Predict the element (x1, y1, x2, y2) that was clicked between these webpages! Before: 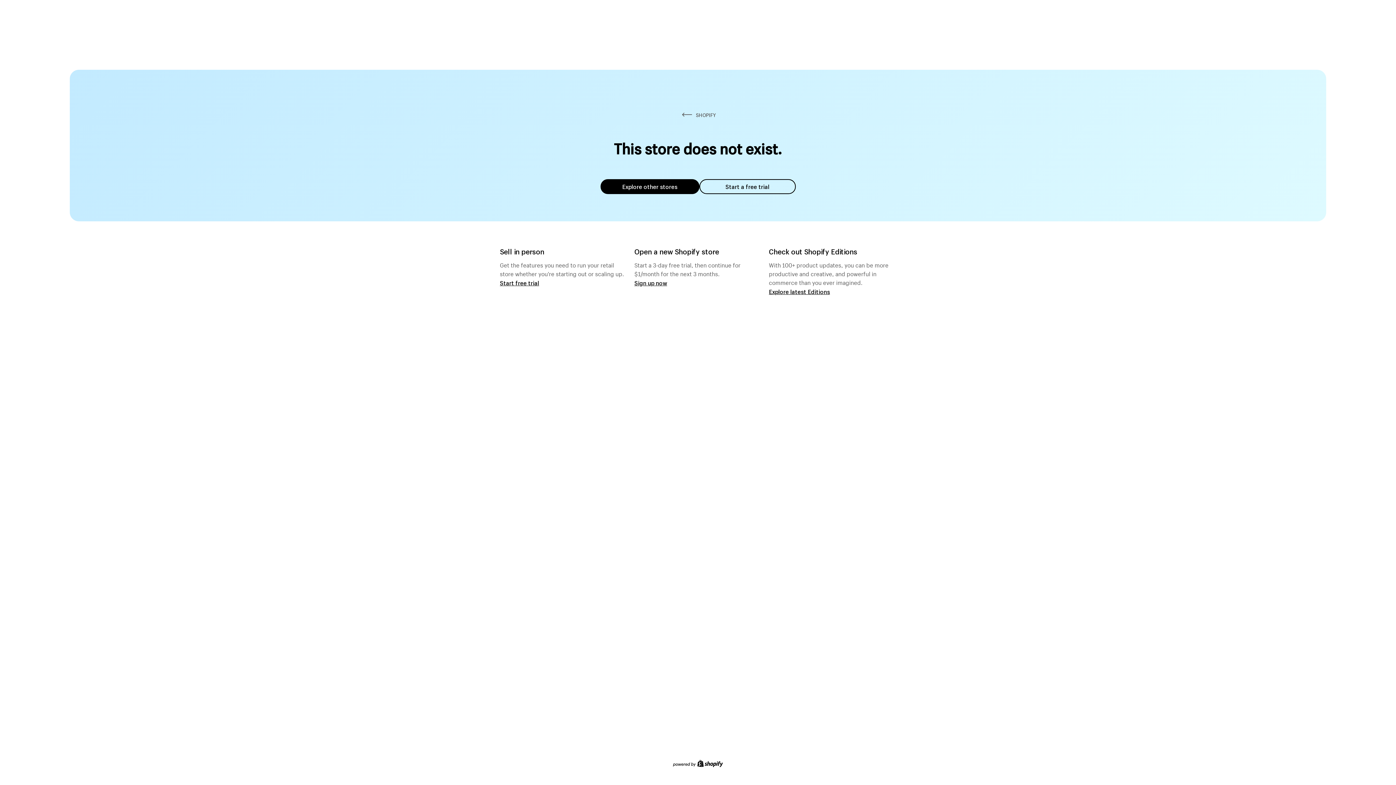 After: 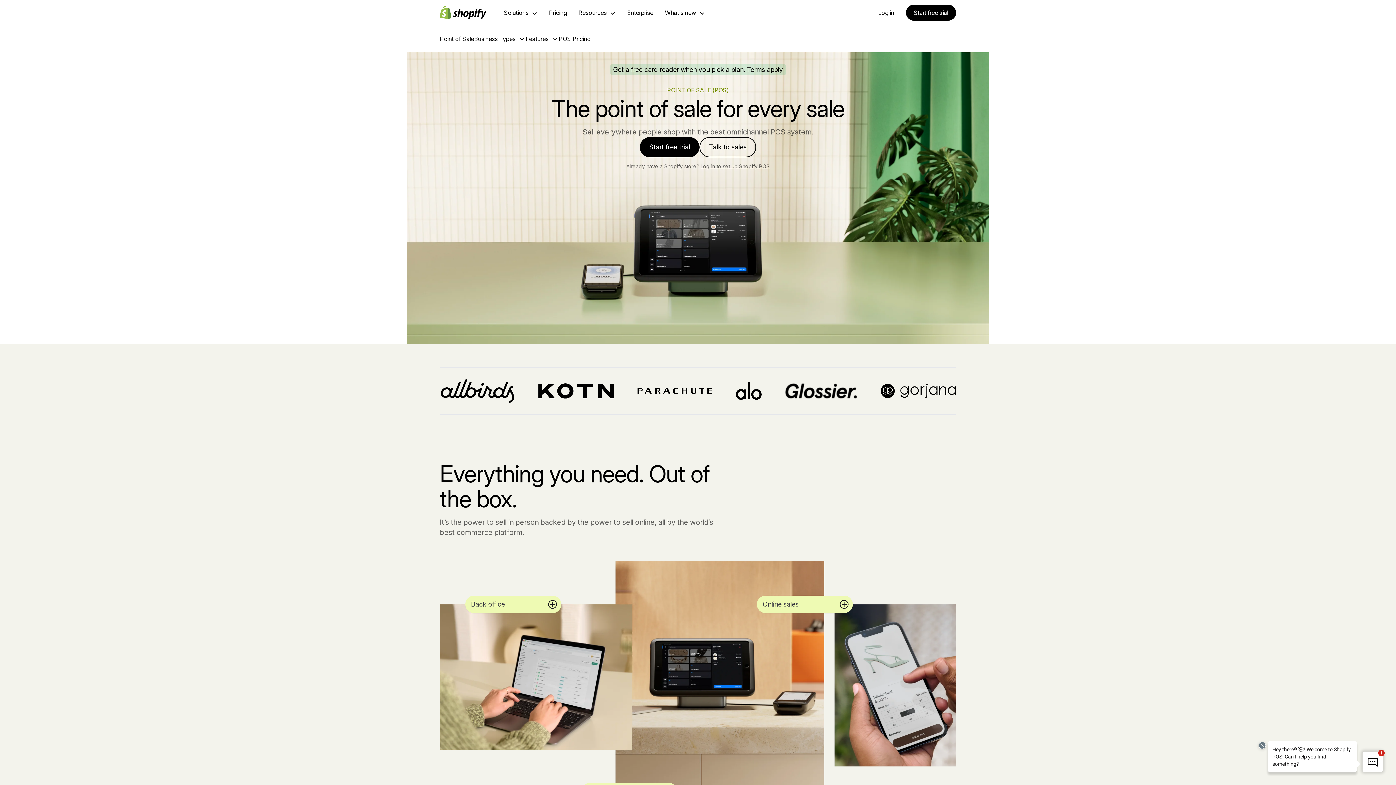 Action: label: Start free trial bbox: (500, 279, 539, 286)